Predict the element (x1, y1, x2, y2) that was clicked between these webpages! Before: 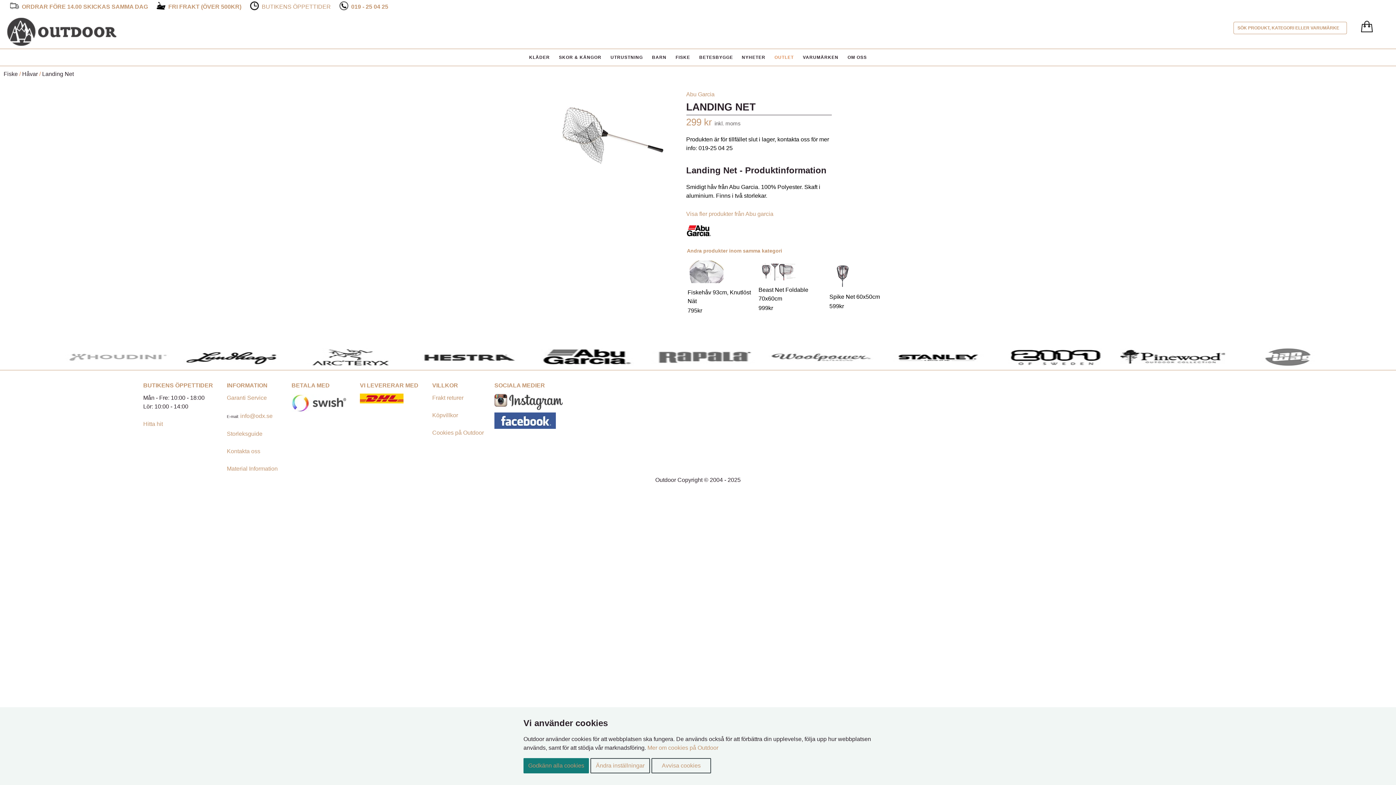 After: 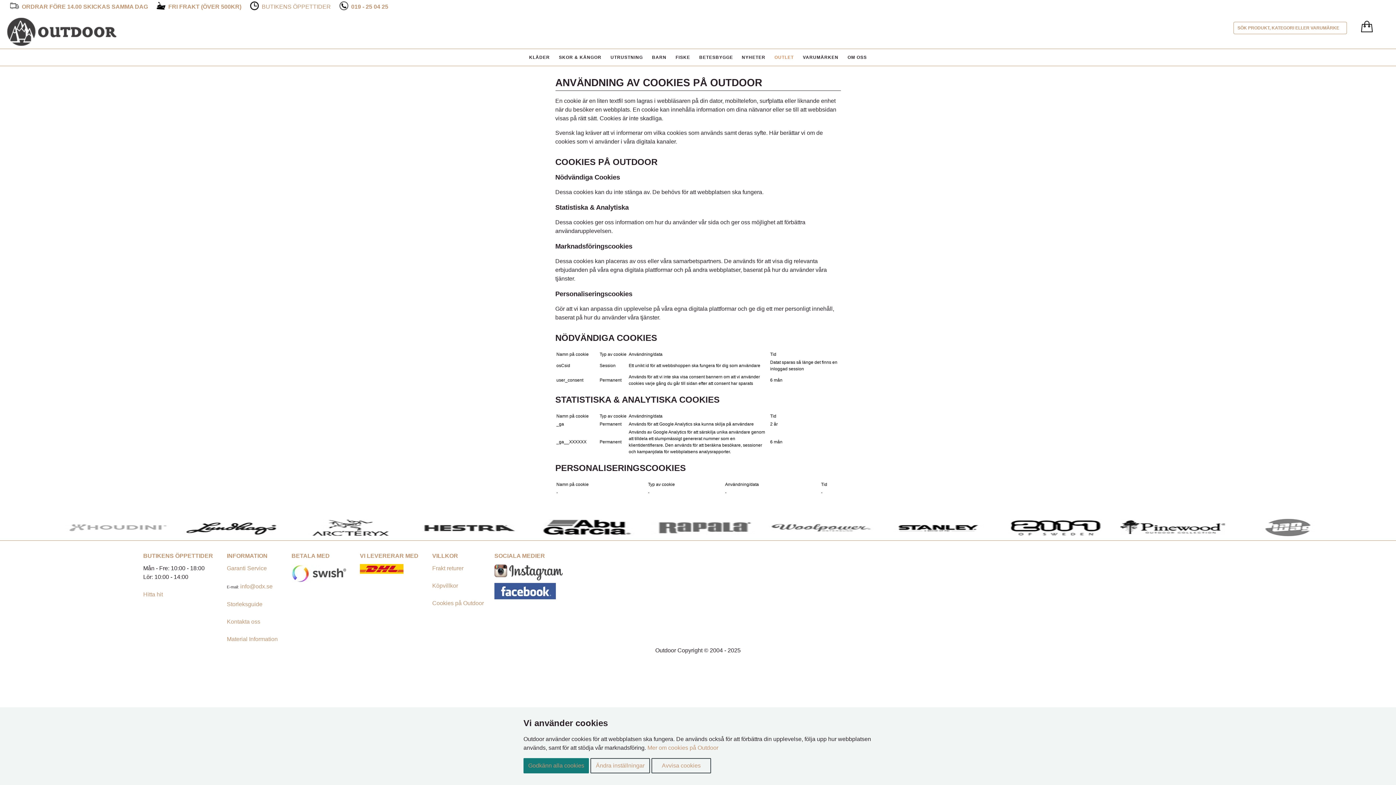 Action: bbox: (432, 429, 484, 436) label: Cookies på Outdoor